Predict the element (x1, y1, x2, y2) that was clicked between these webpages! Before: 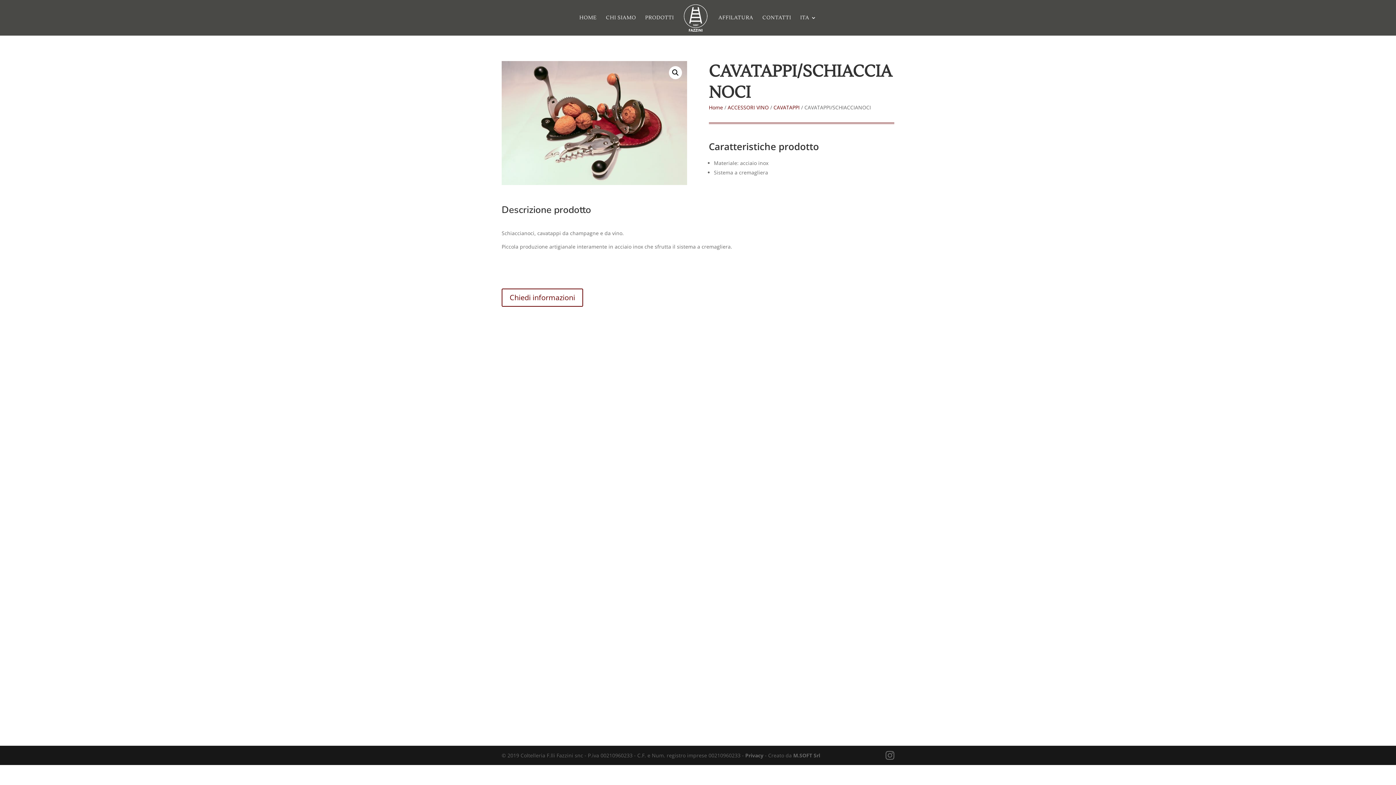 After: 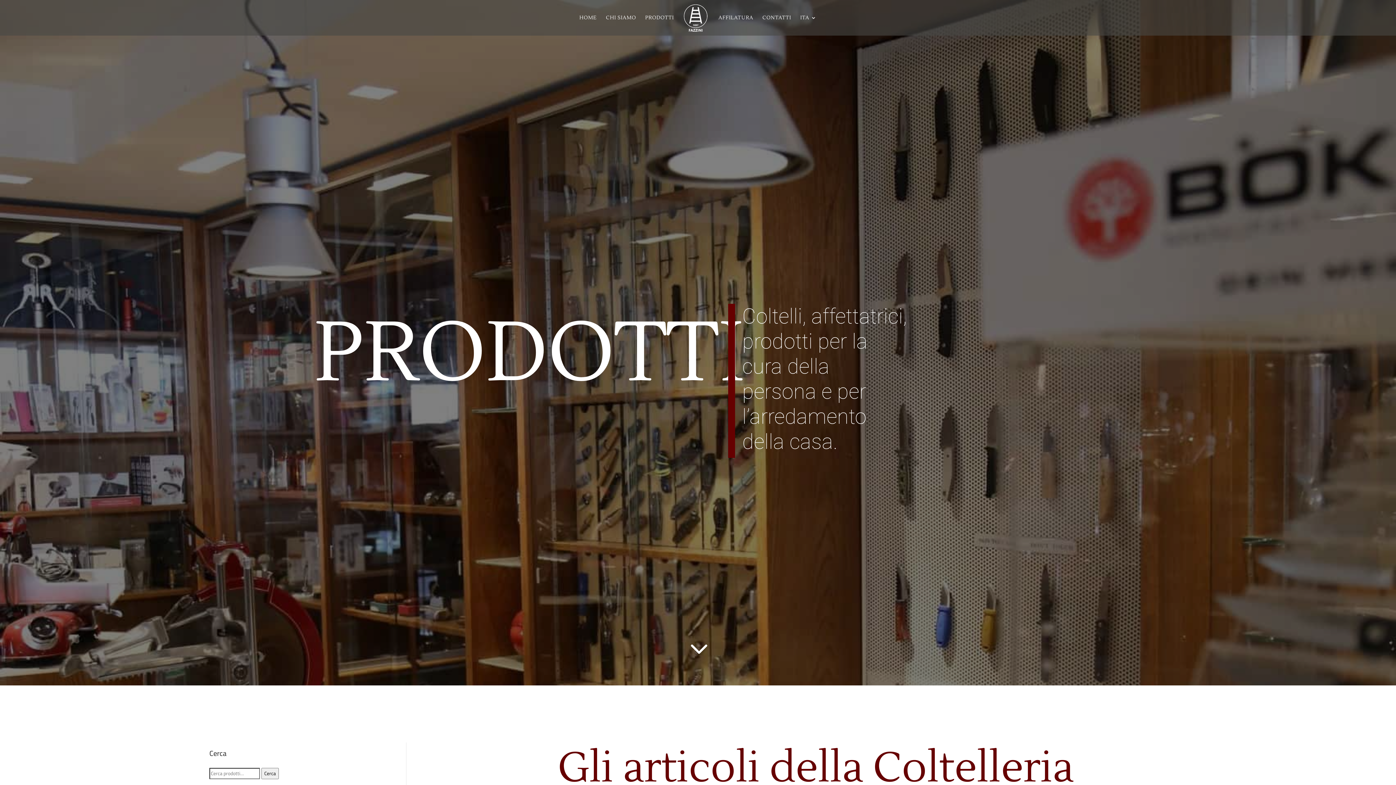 Action: label: PRODOTTI bbox: (645, 15, 674, 35)